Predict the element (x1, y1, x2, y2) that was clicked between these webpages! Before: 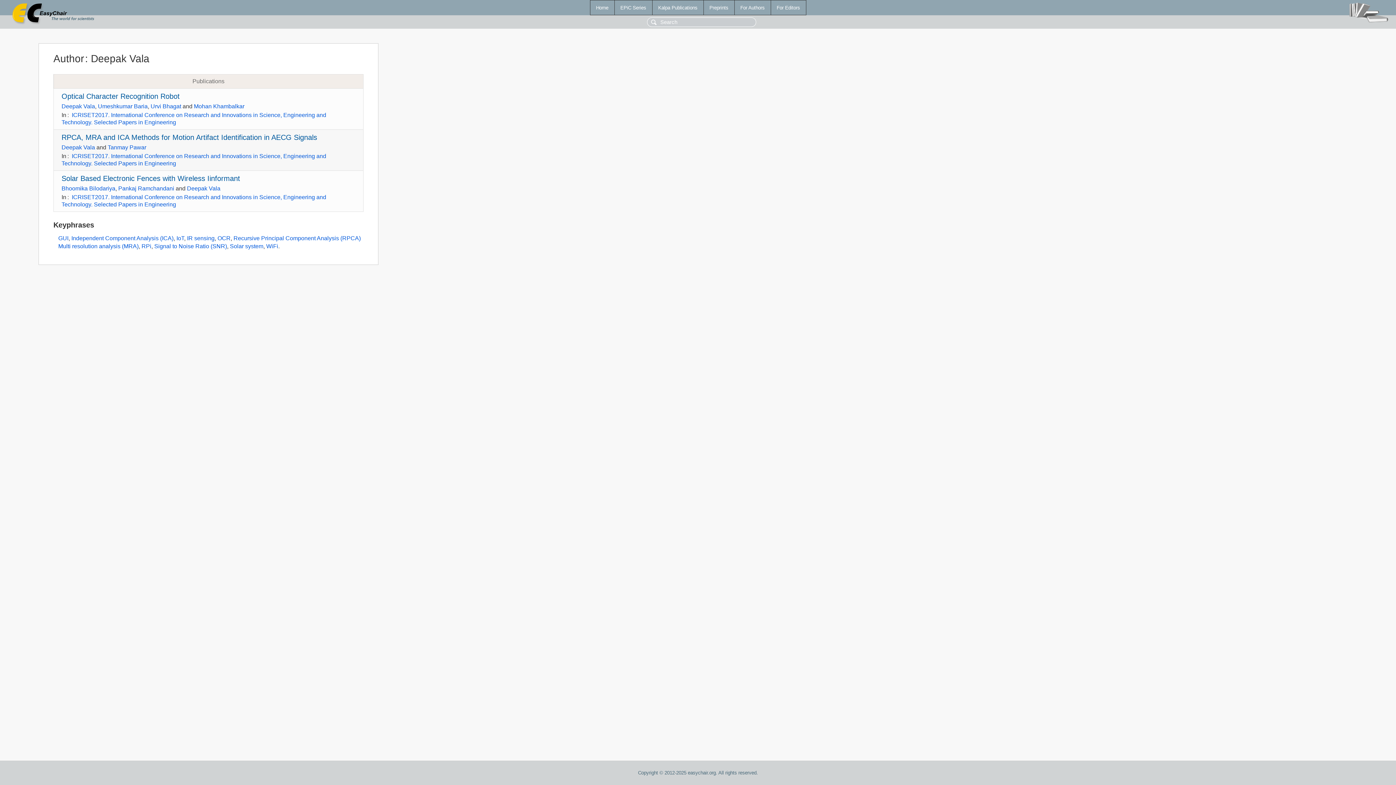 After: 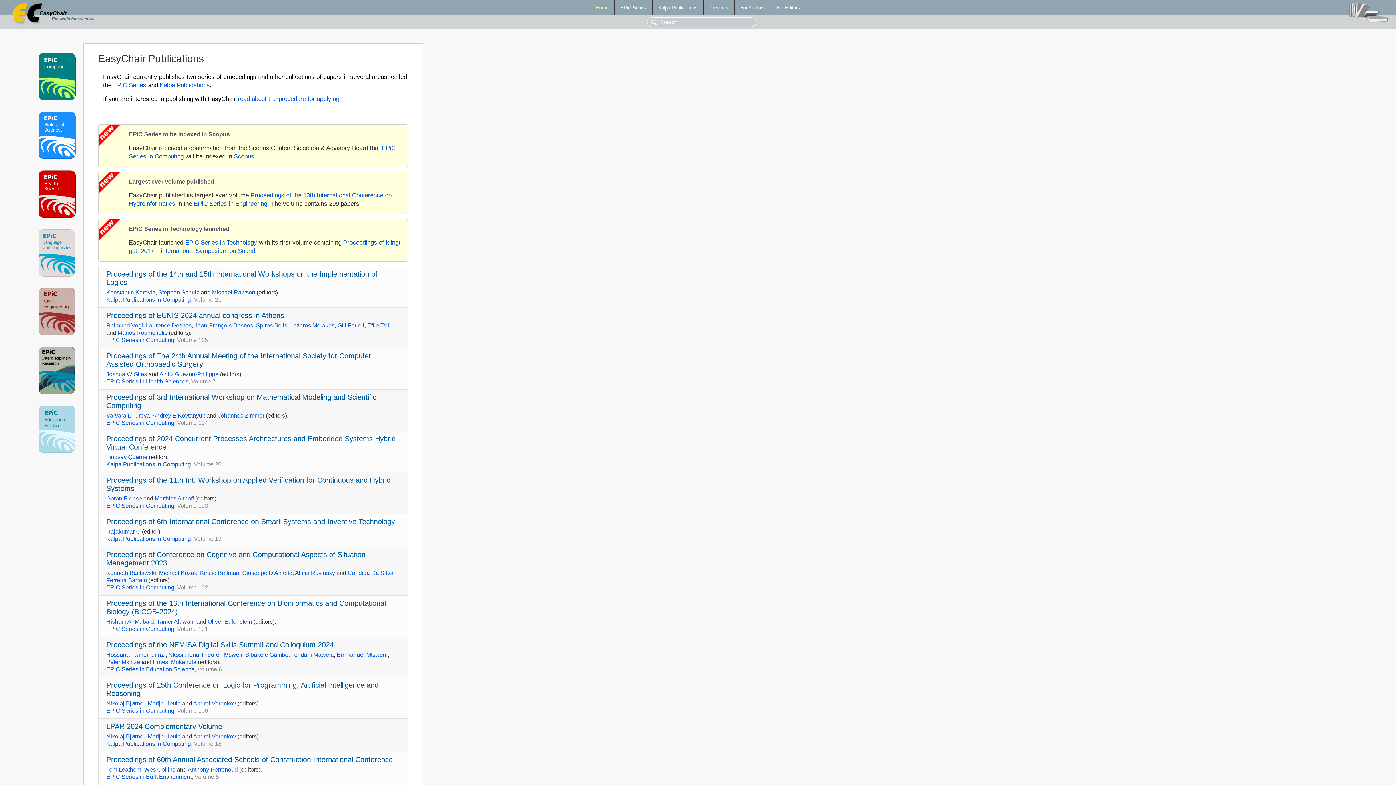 Action: bbox: (590, 0, 614, 14) label: Home